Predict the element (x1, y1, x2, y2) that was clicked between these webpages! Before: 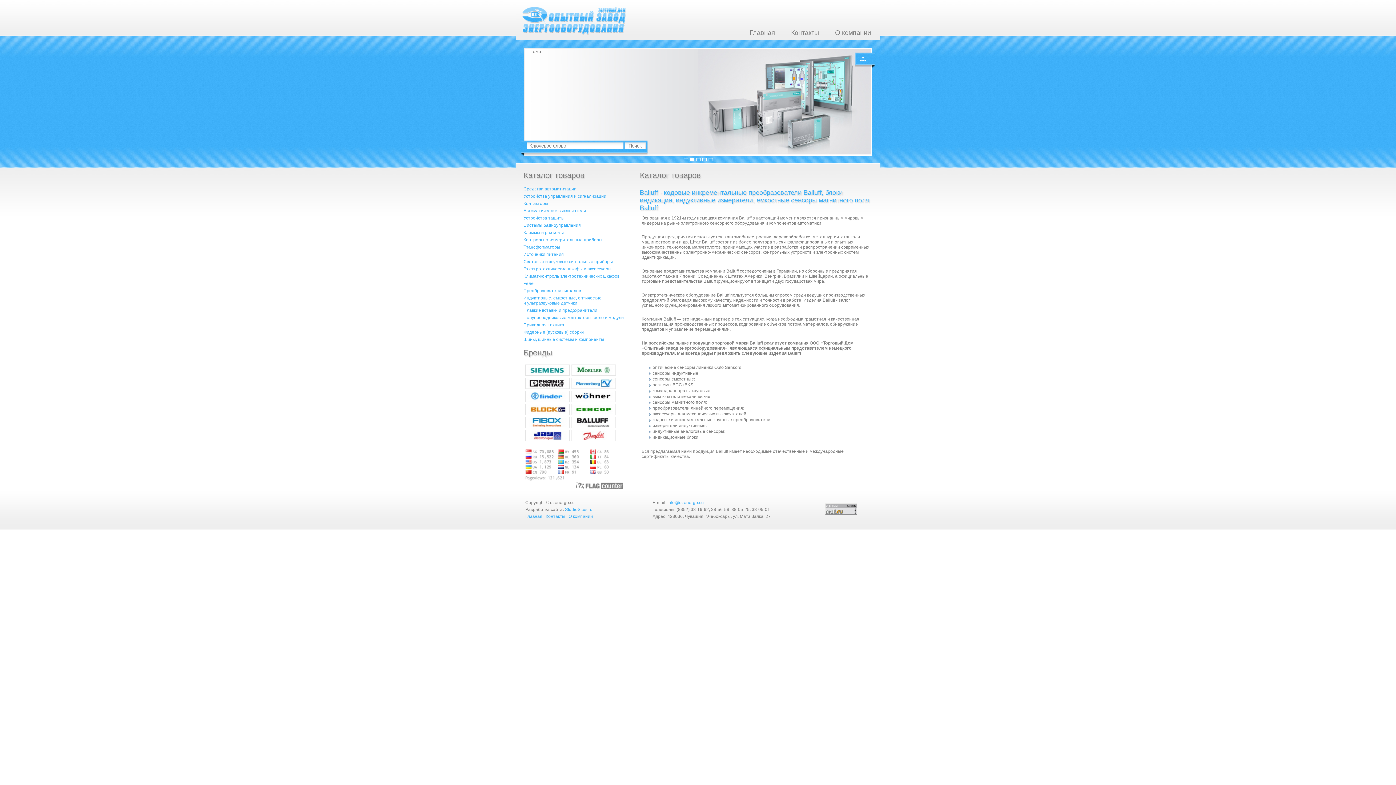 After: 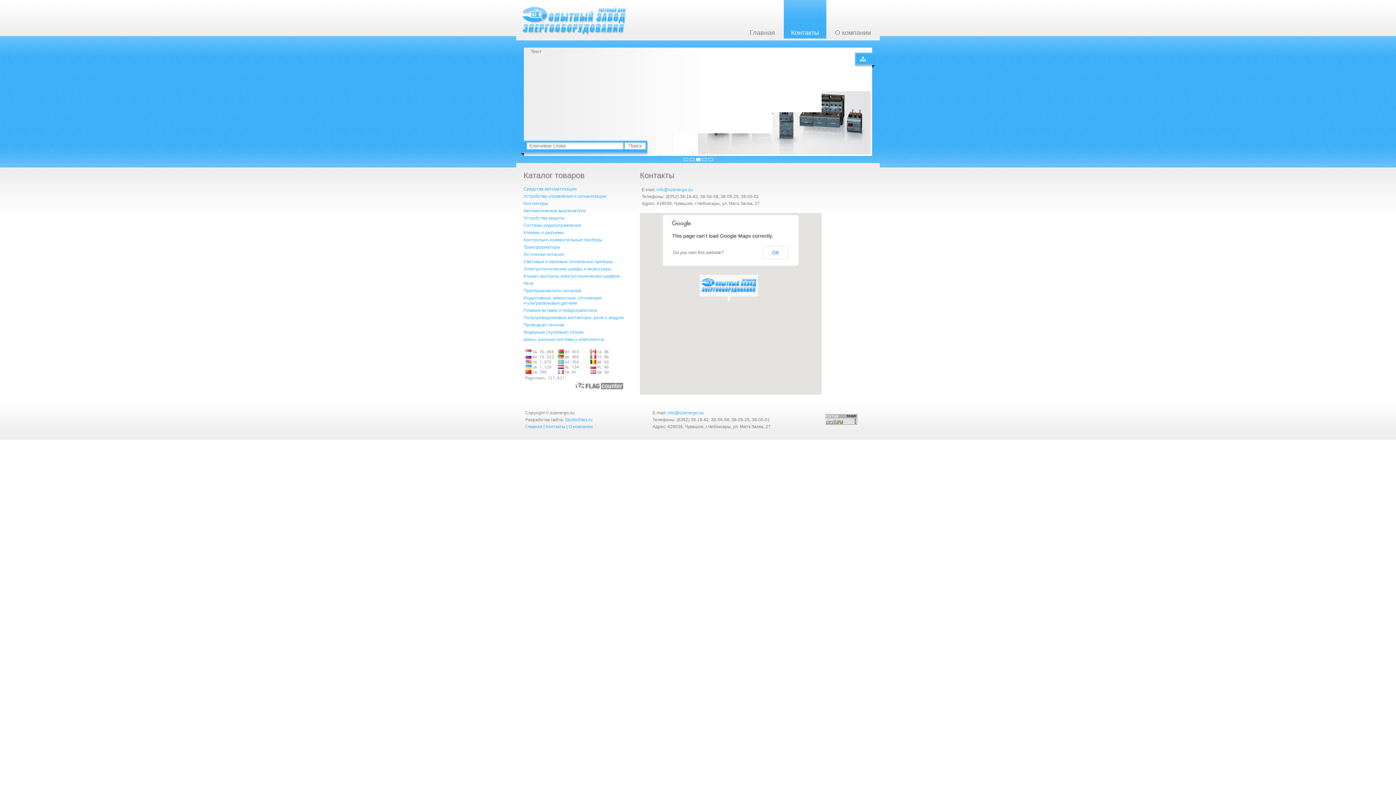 Action: label: Контакты bbox: (784, 0, 826, 38)